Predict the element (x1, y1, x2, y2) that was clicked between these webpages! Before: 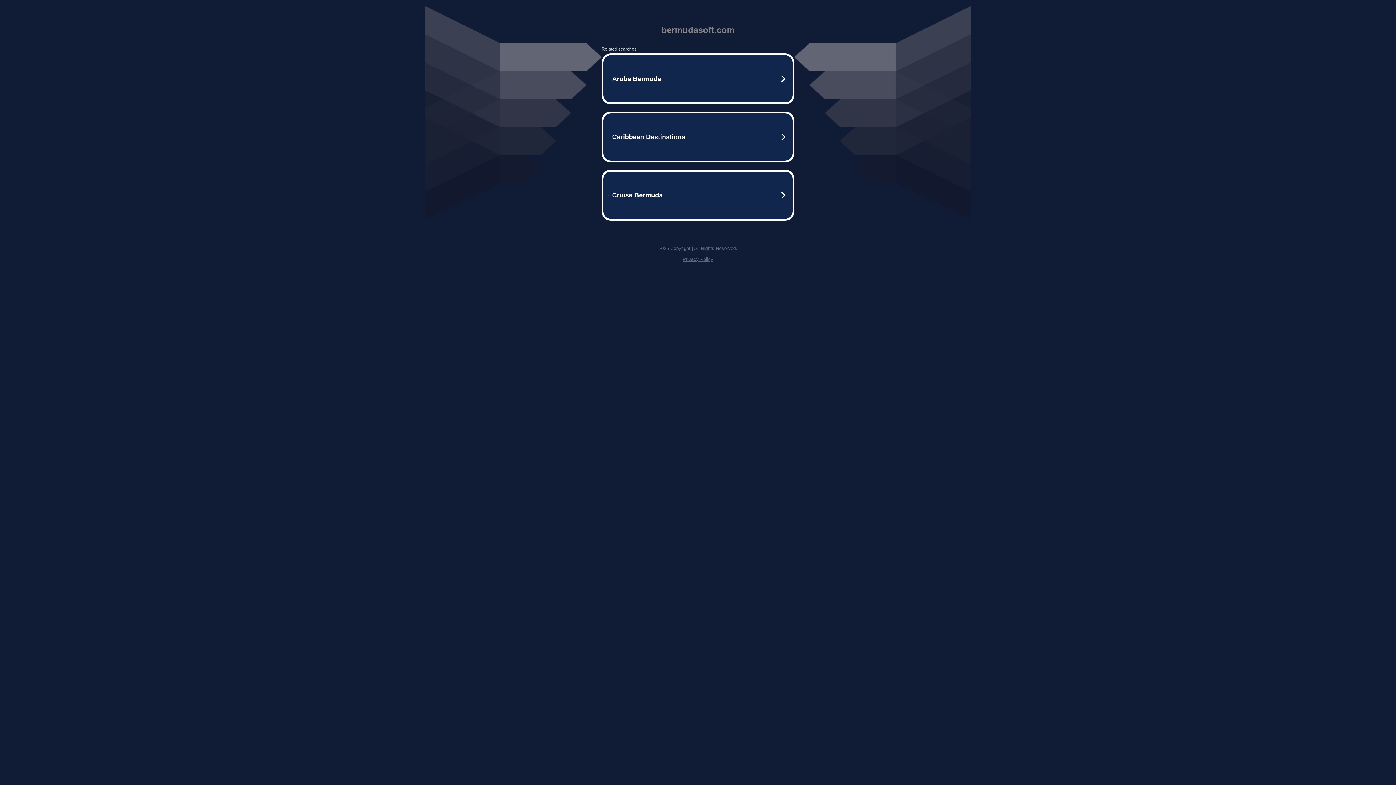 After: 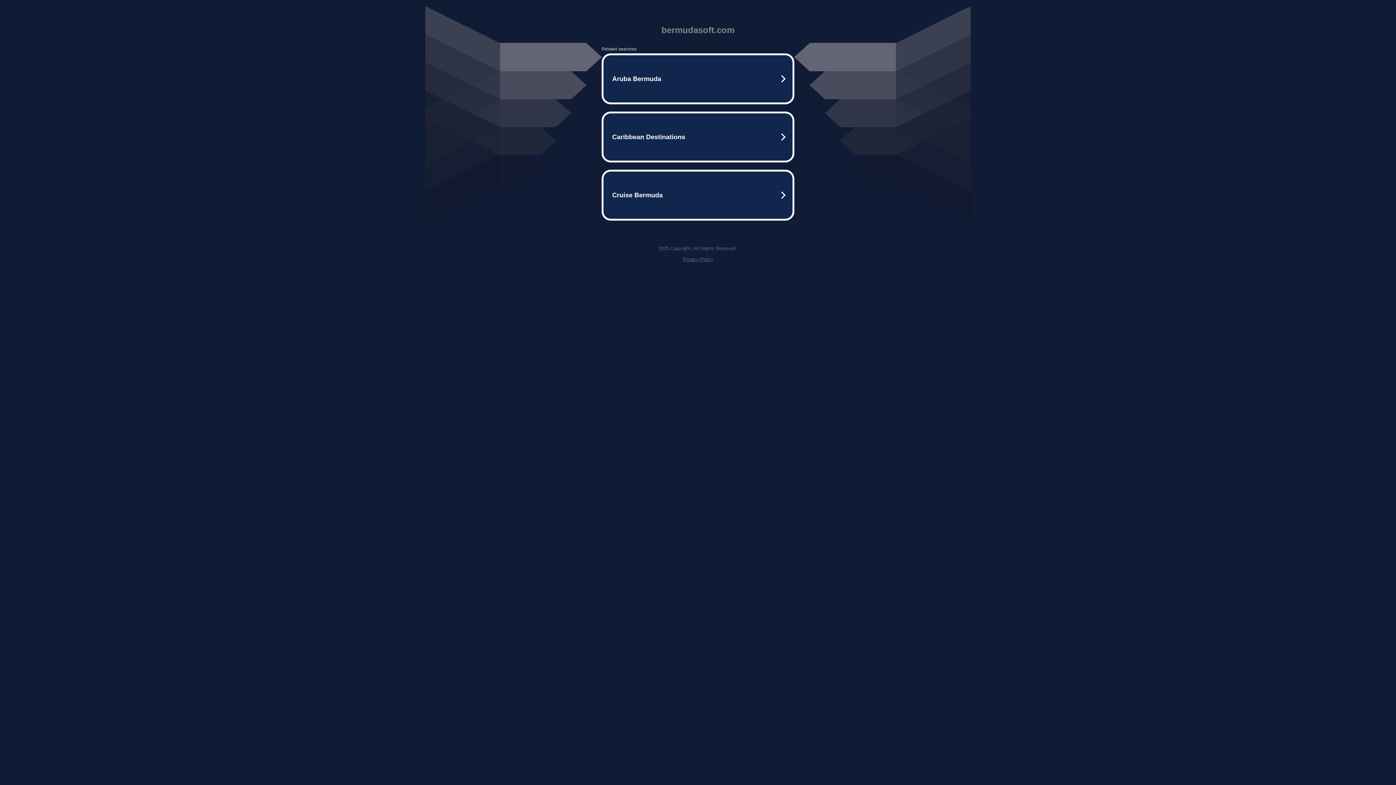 Action: label: Privacy Policy bbox: (682, 256, 713, 262)